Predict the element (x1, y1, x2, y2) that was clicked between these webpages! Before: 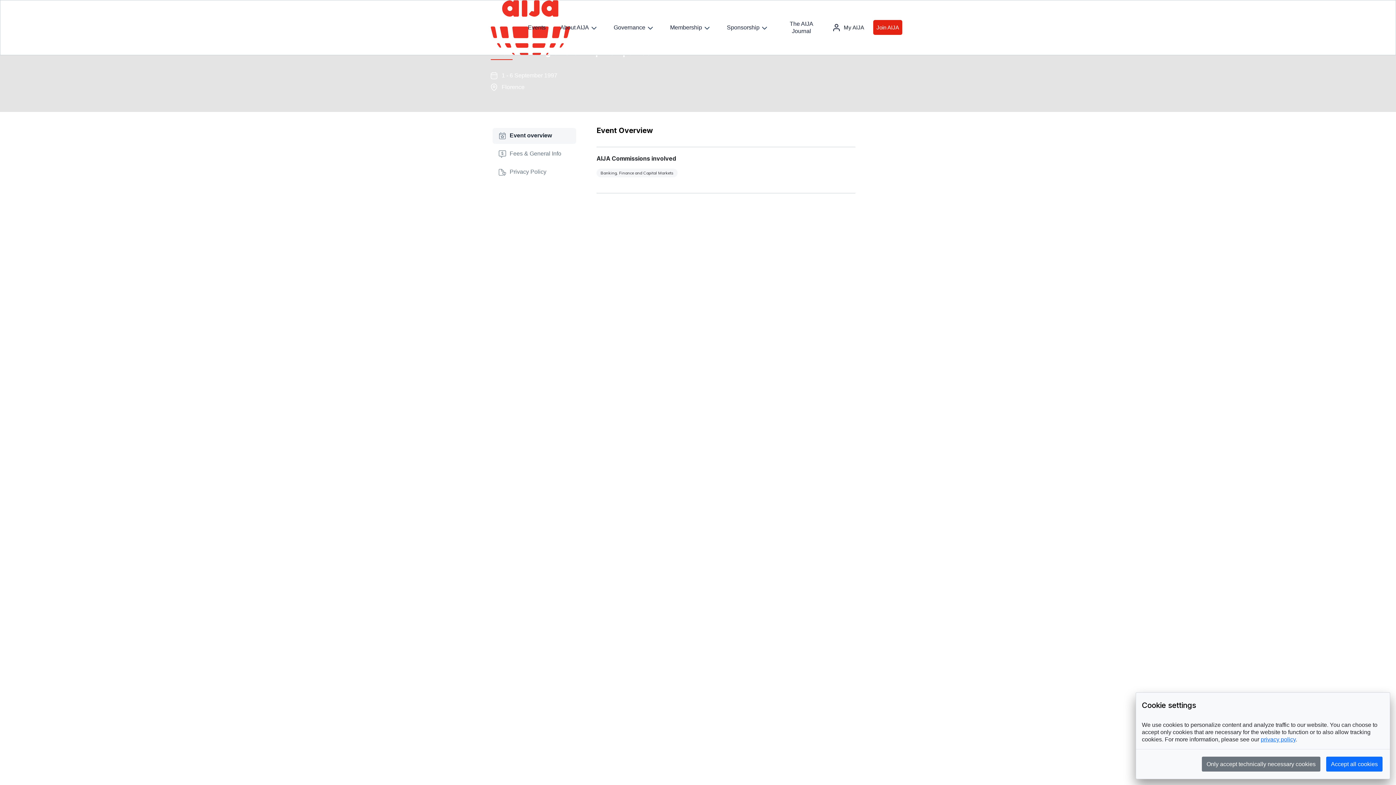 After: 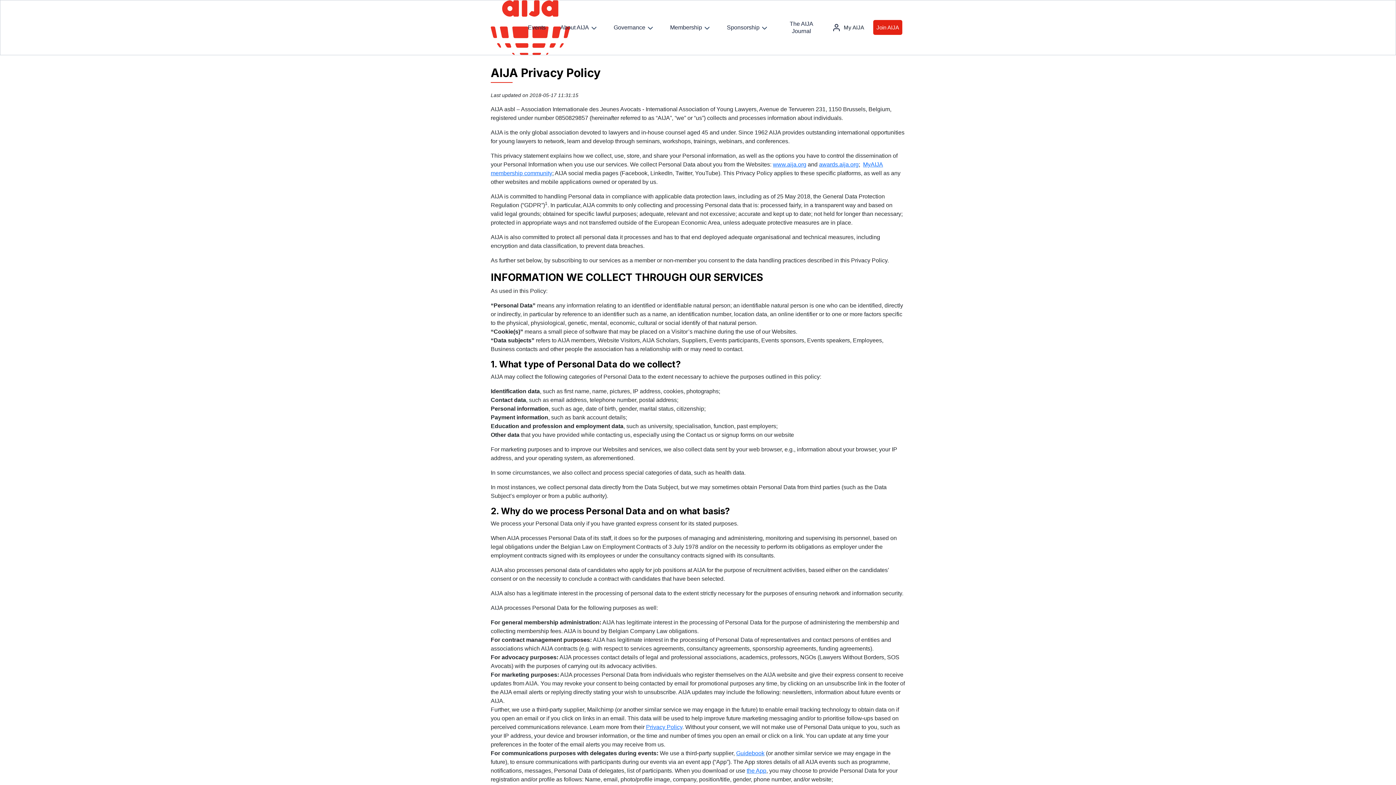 Action: label: privacy policy bbox: (1261, 736, 1296, 742)